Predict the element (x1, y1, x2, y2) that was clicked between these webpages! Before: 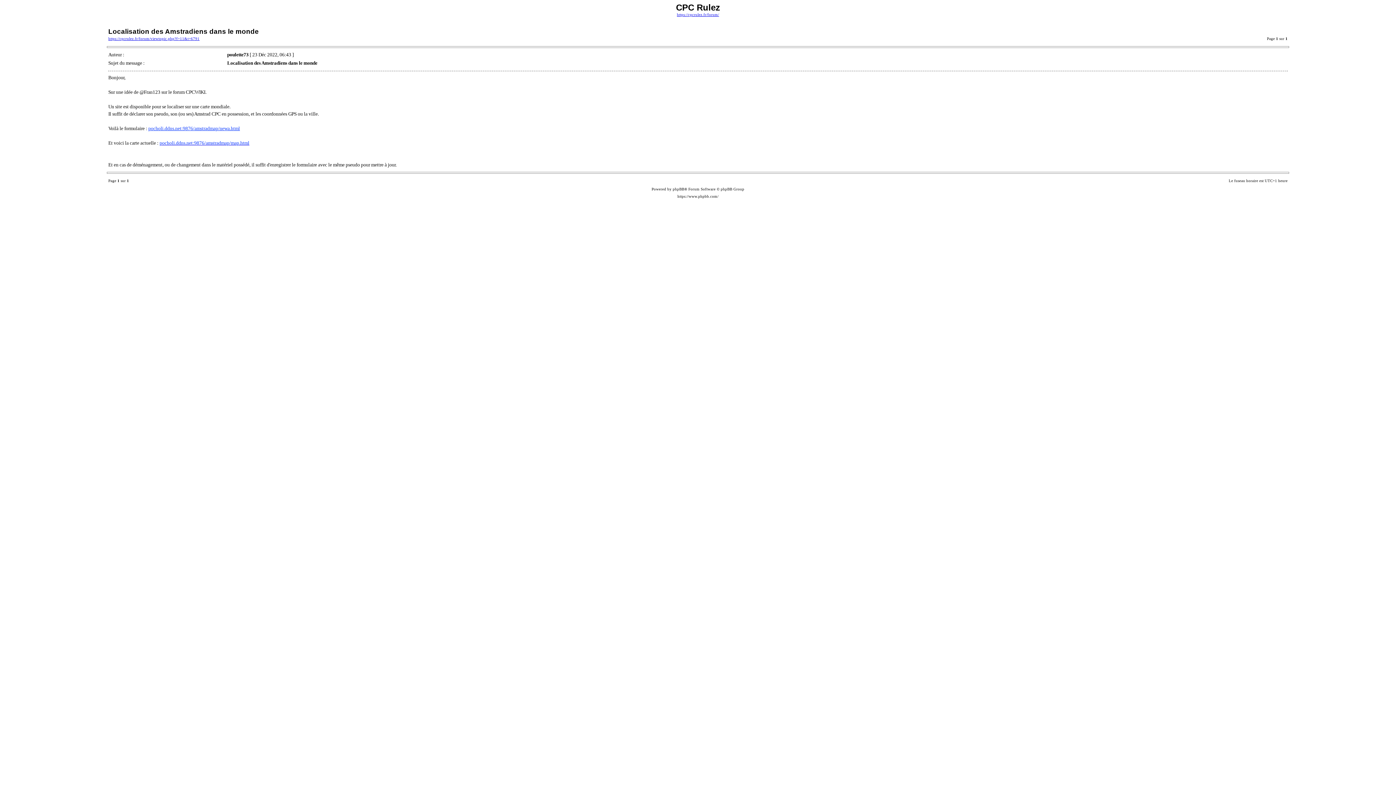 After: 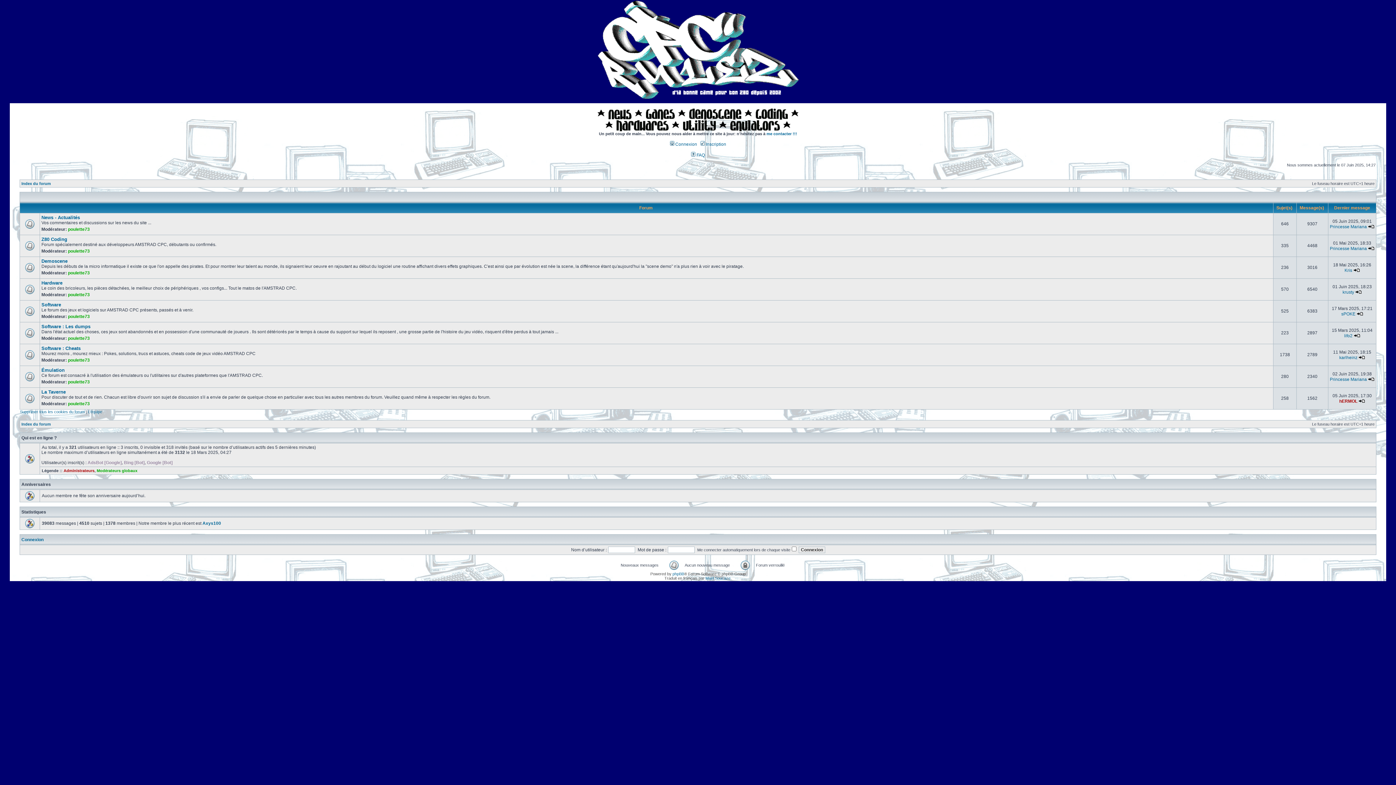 Action: label: https://cpcrulez.fr/forum/ bbox: (677, 12, 719, 16)